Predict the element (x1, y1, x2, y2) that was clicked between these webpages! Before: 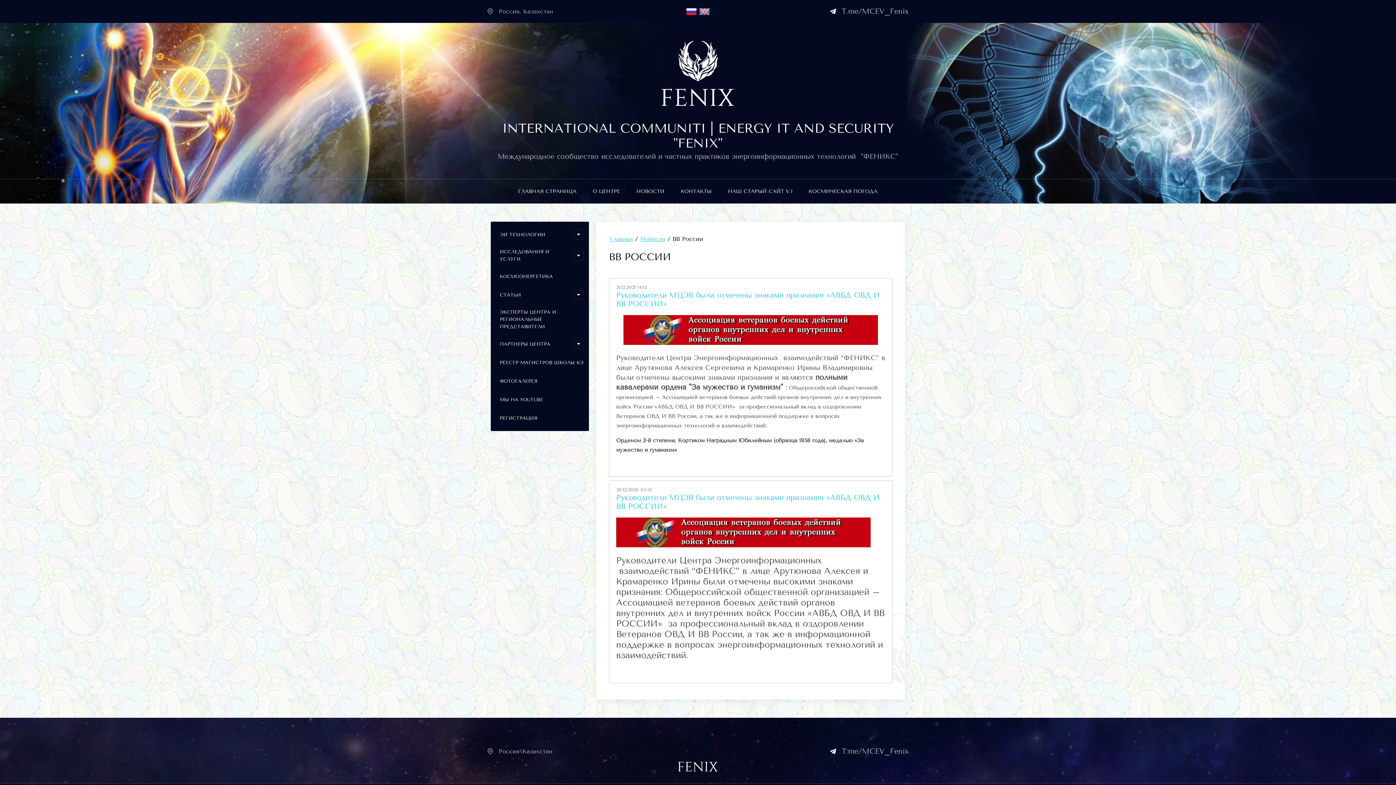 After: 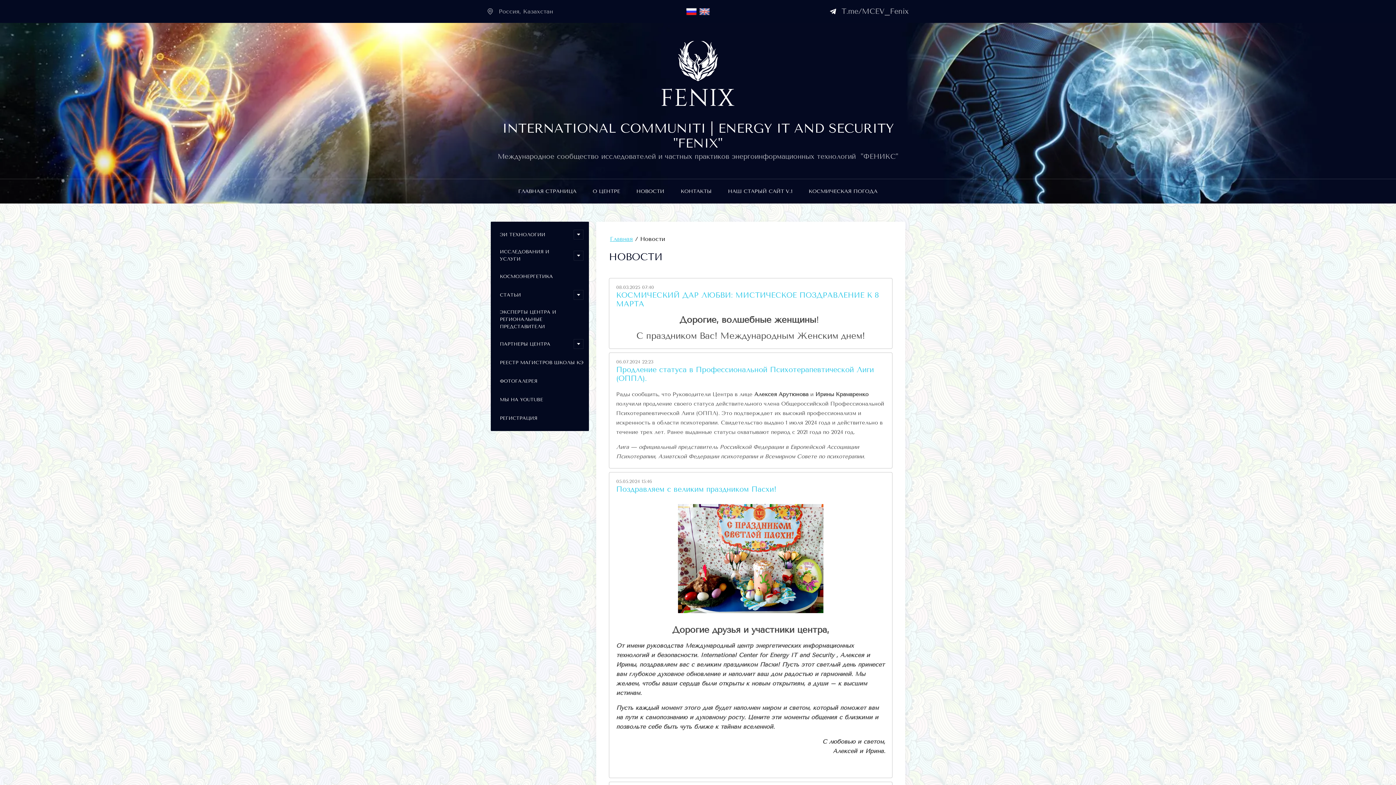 Action: label: НОВОСТИ bbox: (628, 179, 672, 203)